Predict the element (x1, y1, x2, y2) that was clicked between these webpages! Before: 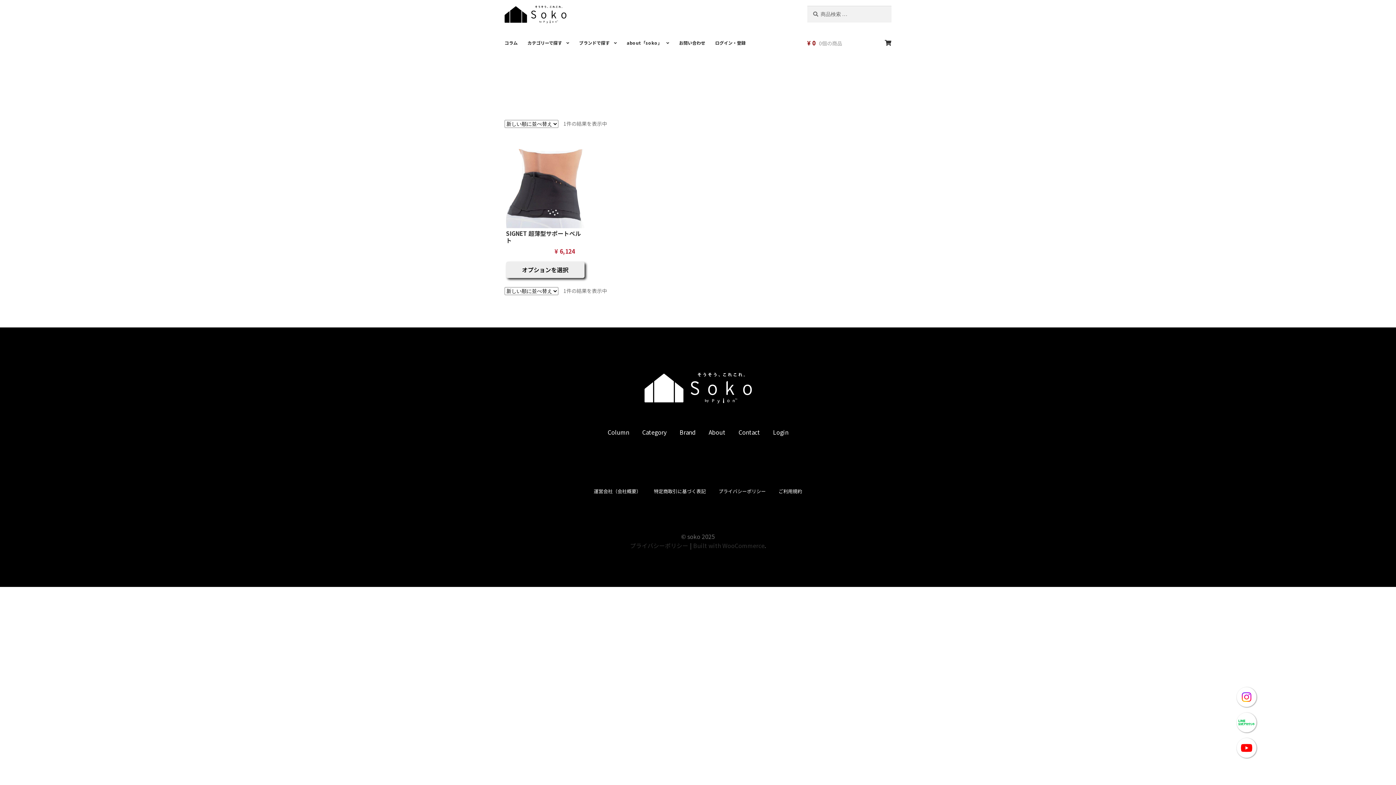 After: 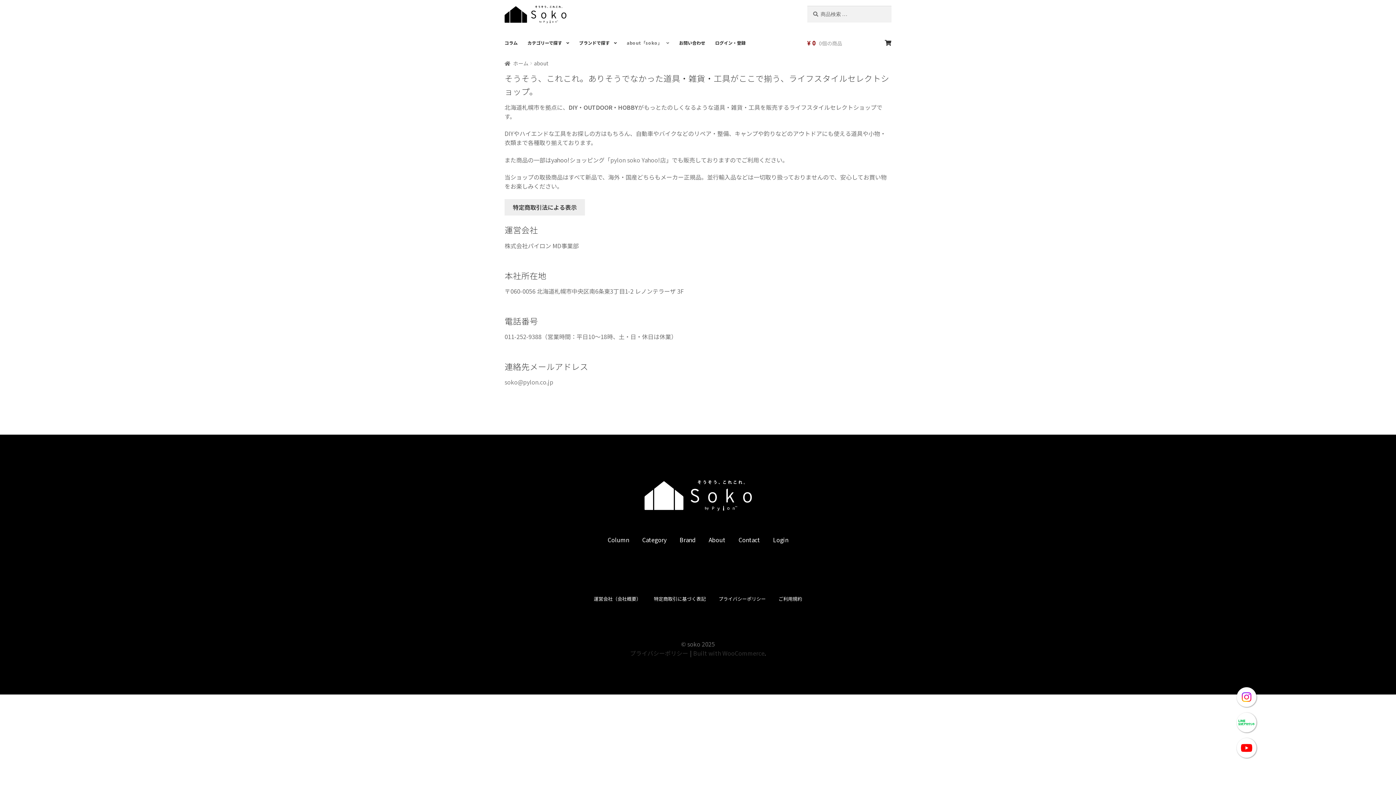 Action: label: About bbox: (708, 427, 725, 436)